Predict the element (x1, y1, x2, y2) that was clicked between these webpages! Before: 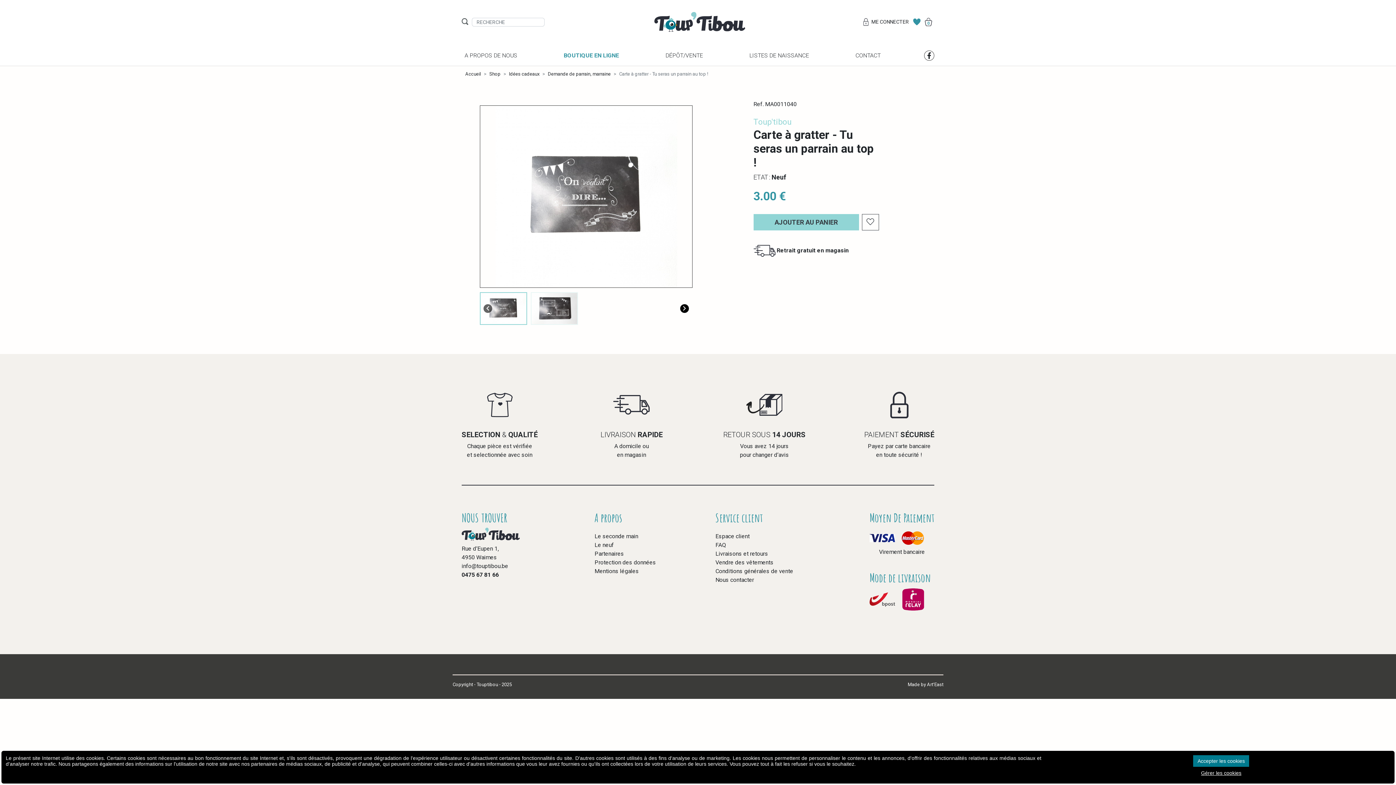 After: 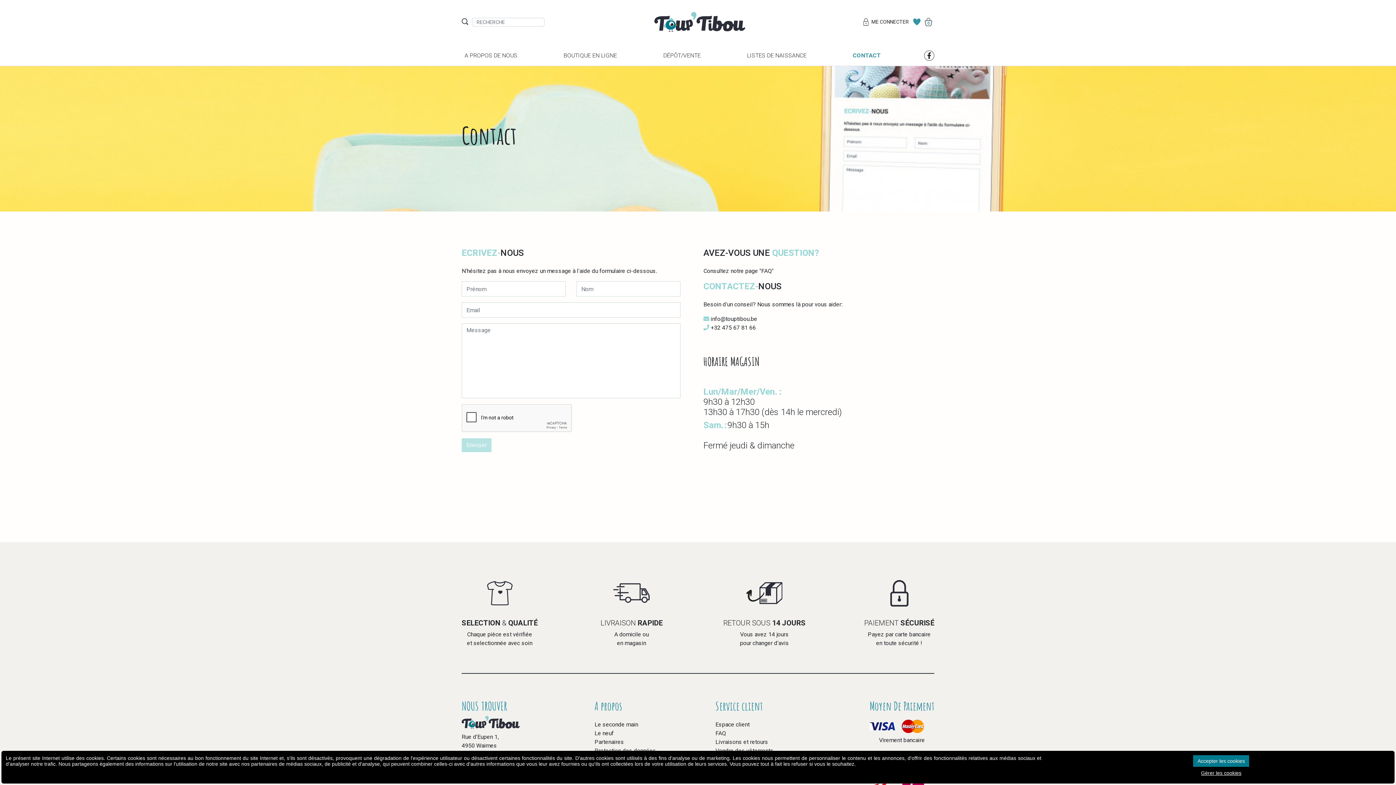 Action: bbox: (715, 576, 754, 583) label: Nous contacter